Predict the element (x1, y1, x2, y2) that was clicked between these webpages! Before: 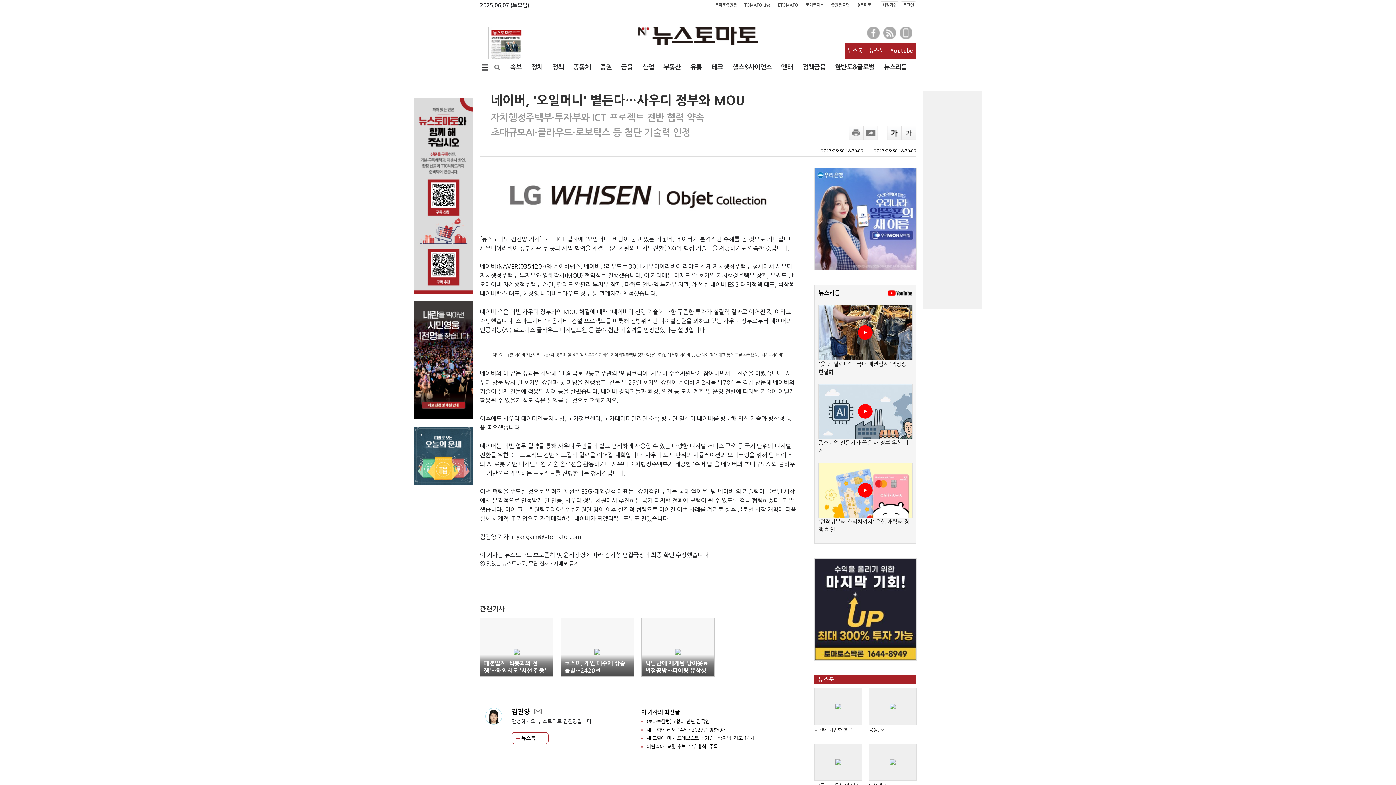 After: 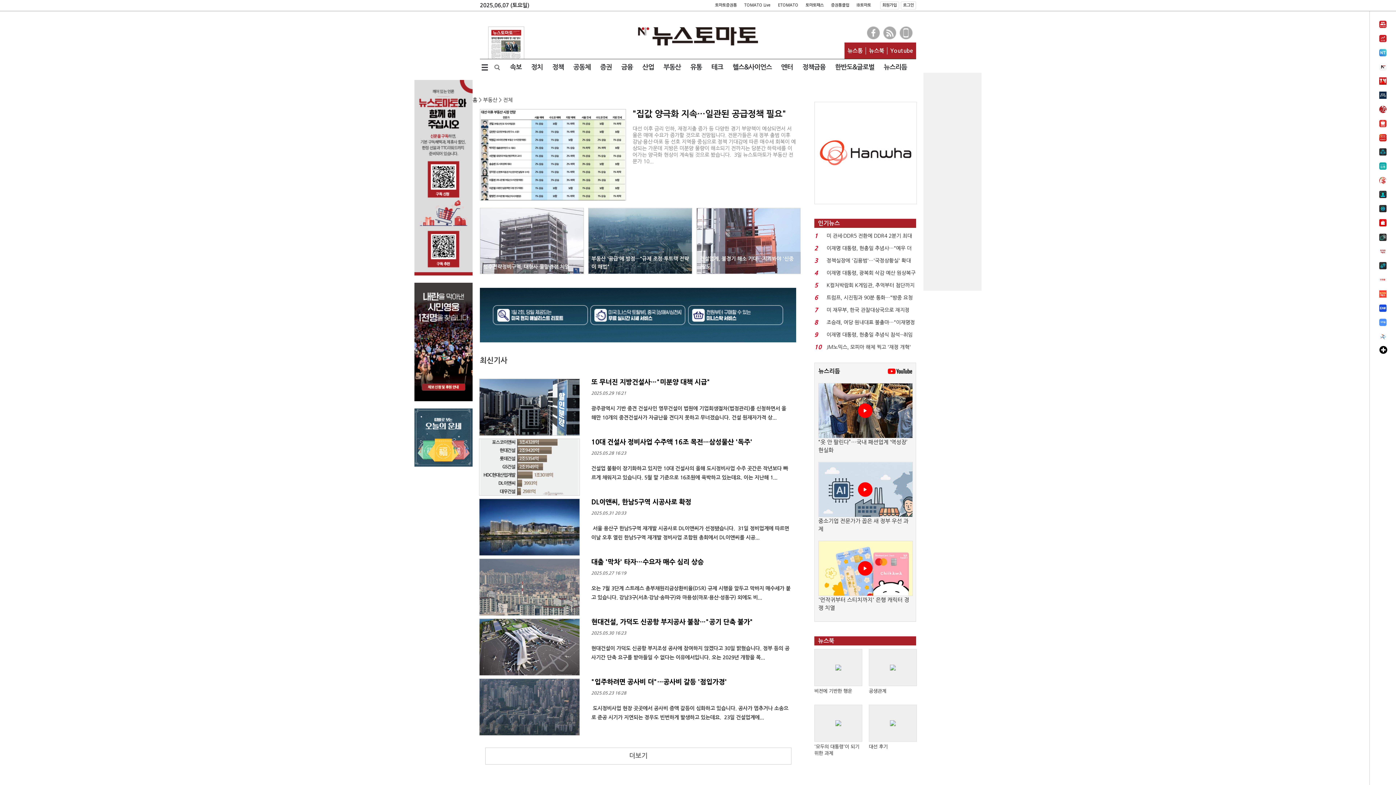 Action: bbox: (658, 59, 685, 75) label: 부동산